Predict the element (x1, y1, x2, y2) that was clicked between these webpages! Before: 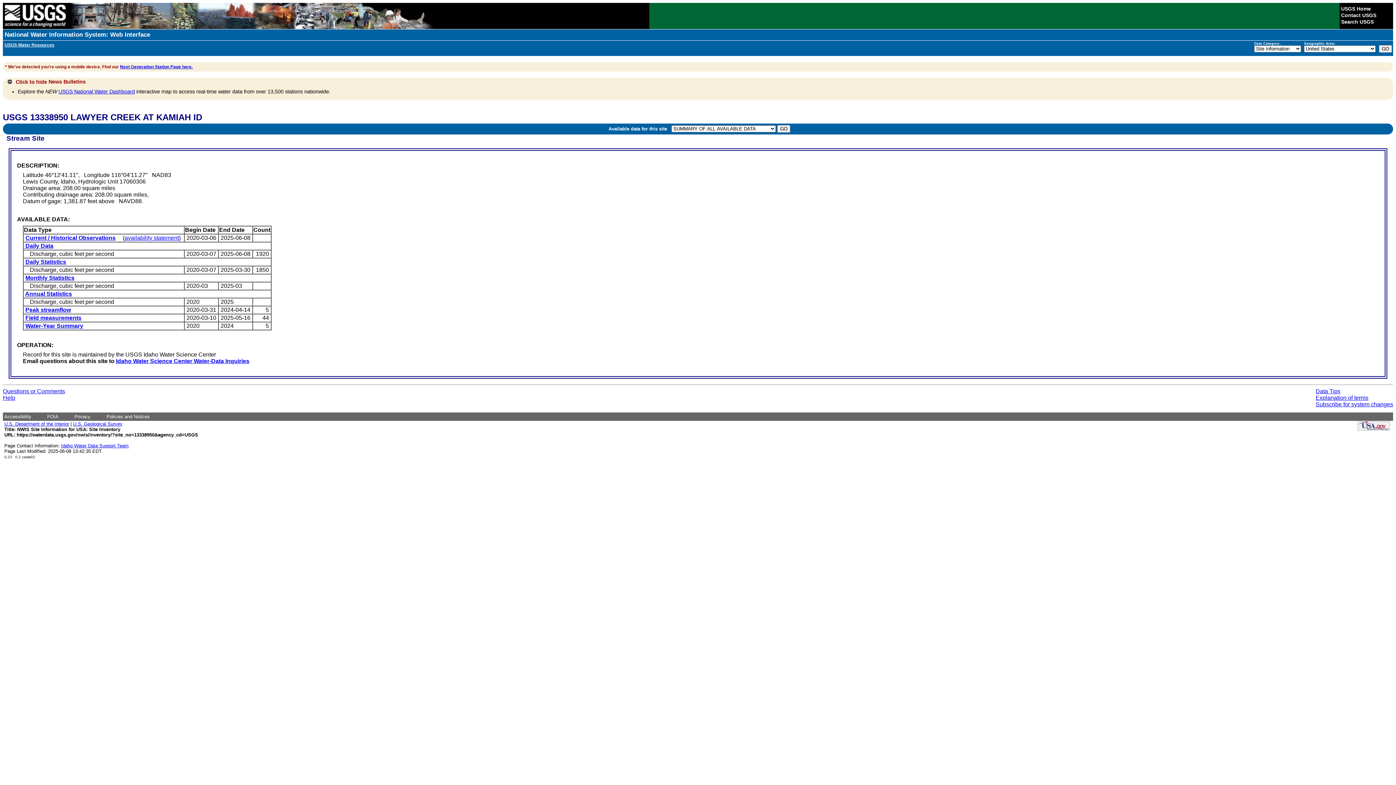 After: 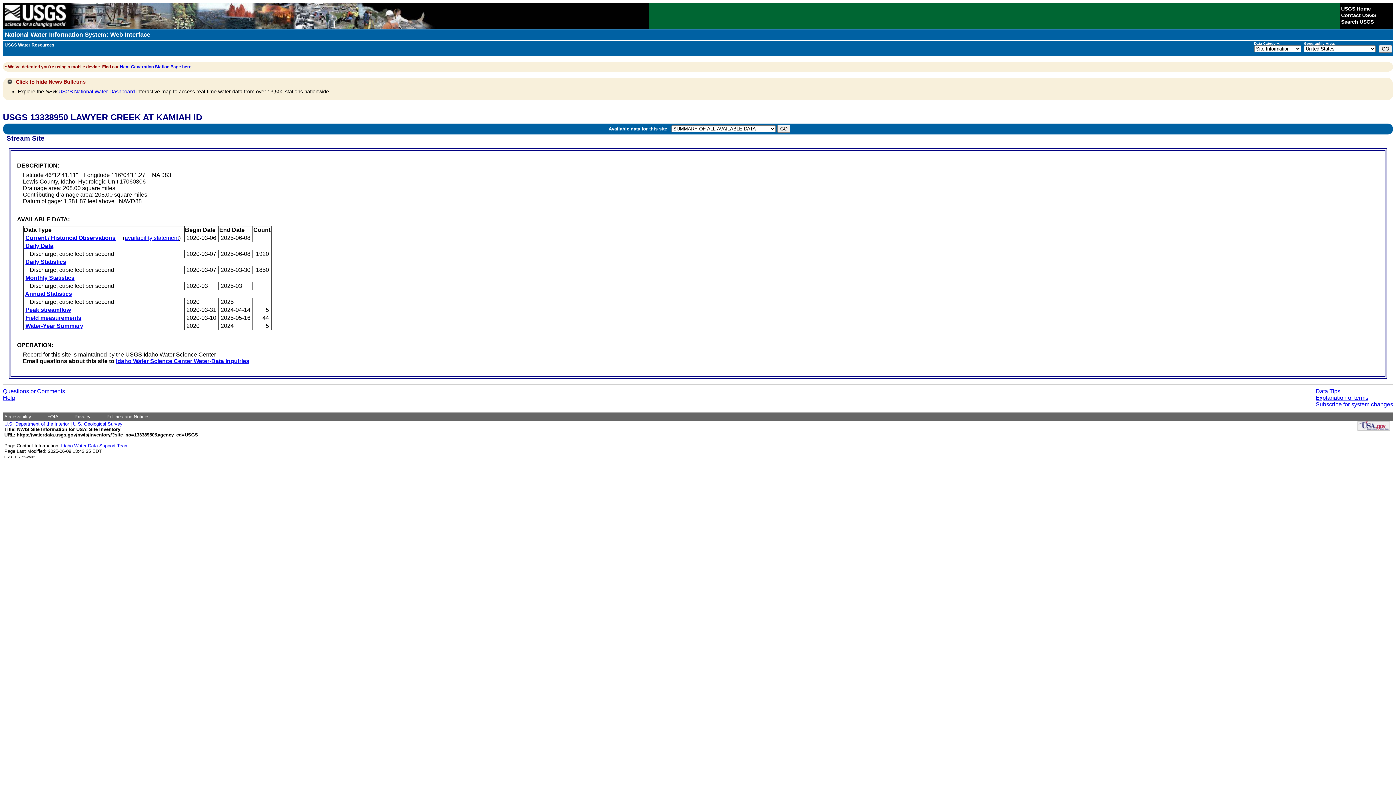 Action: bbox: (116, 358, 249, 364) label: Idaho Water Science Center Water-Data Inquiries